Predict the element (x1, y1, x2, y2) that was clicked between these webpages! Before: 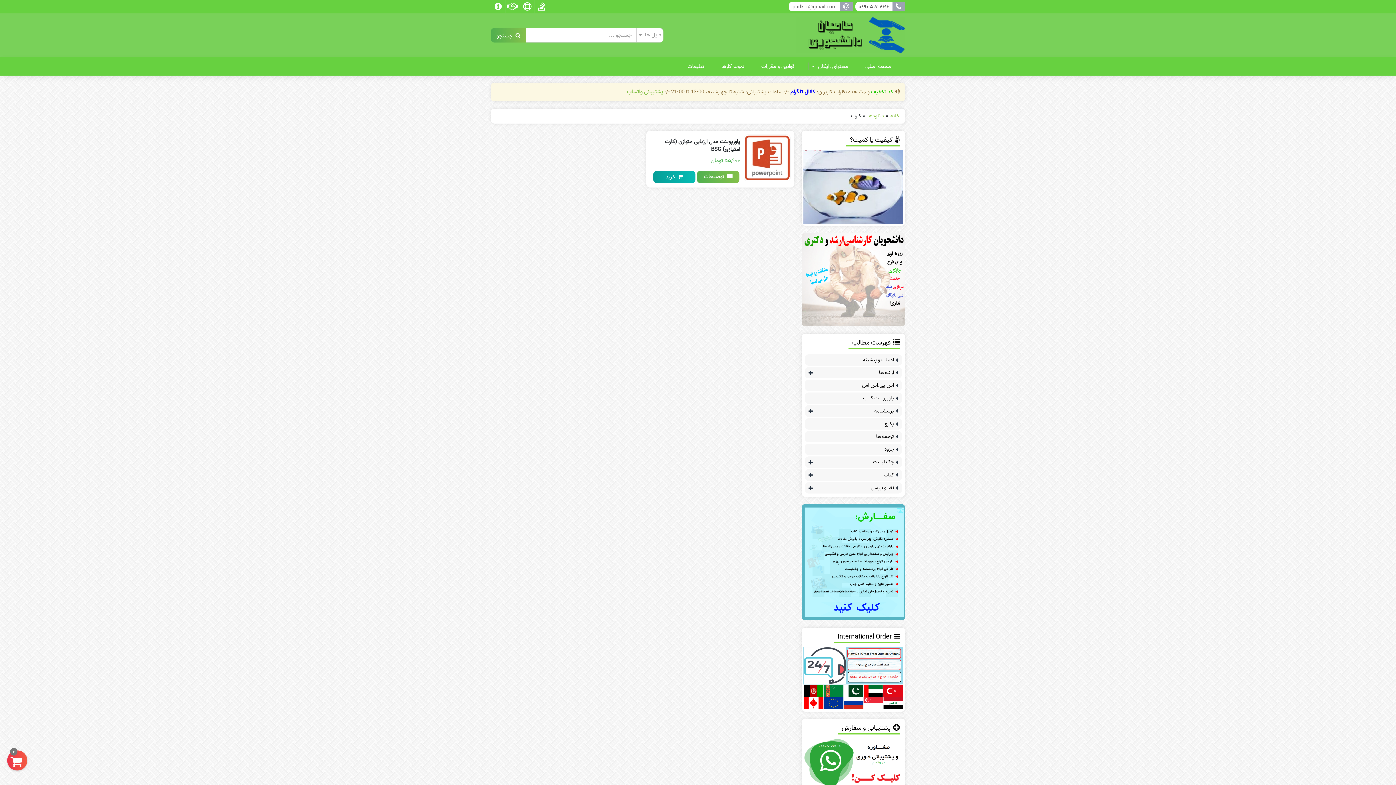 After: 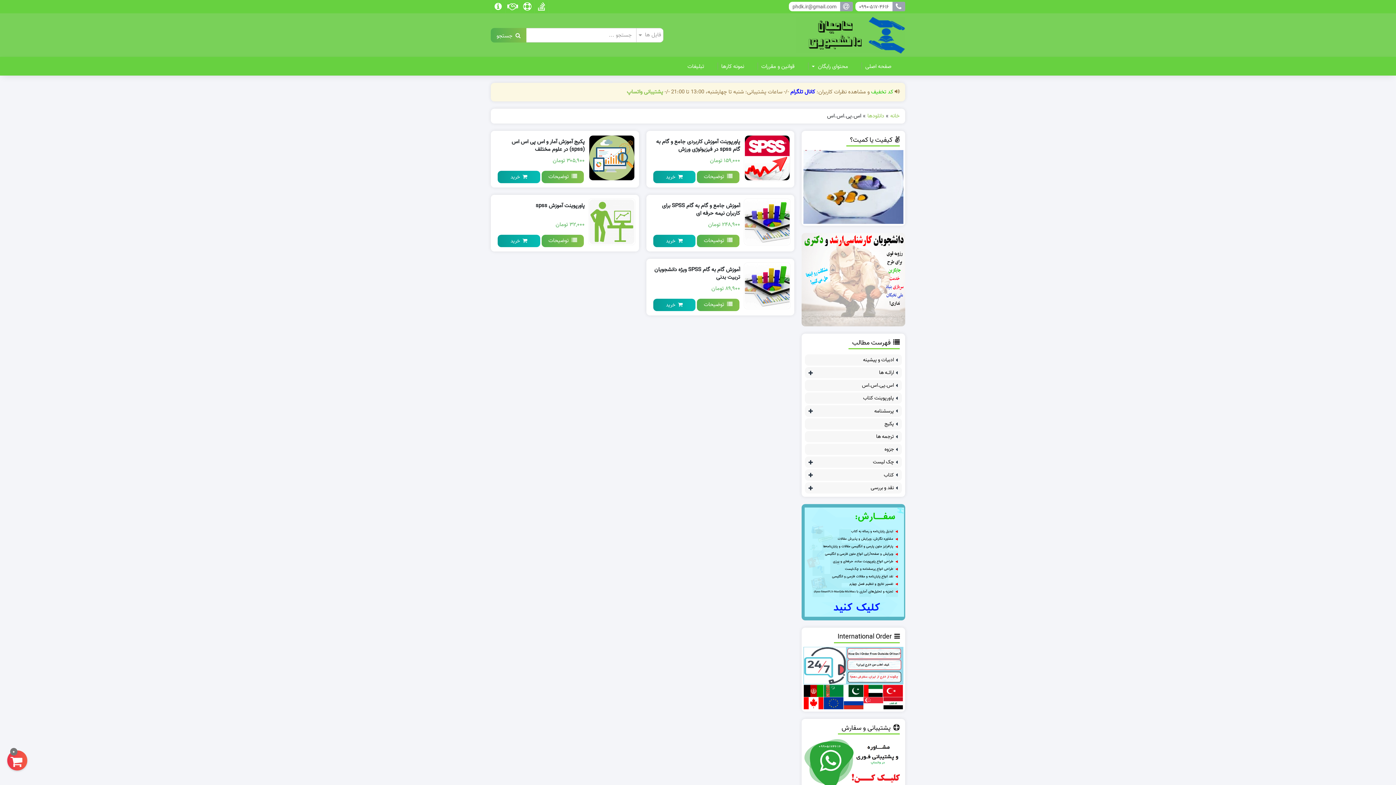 Action: bbox: (861, 380, 898, 390) label: اس.پی.اس.اس